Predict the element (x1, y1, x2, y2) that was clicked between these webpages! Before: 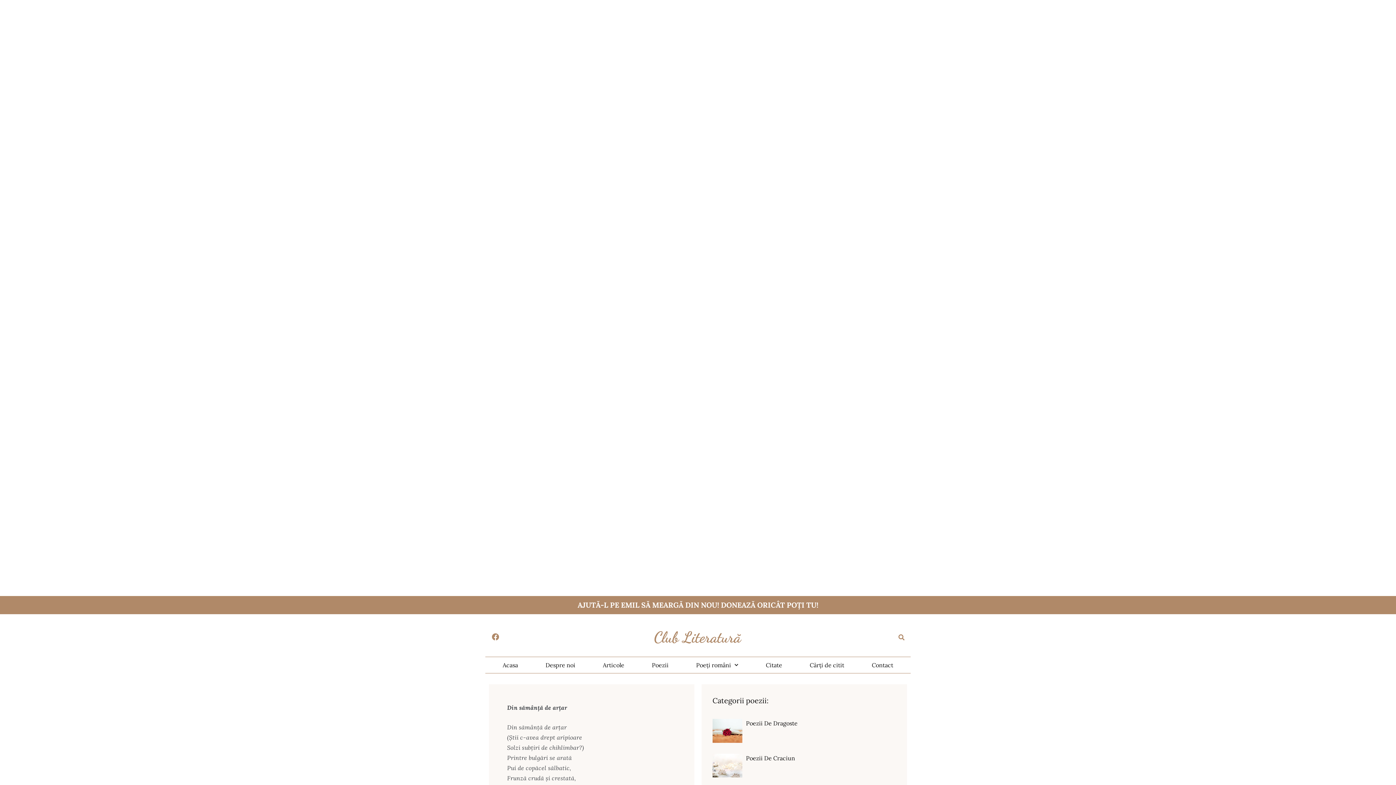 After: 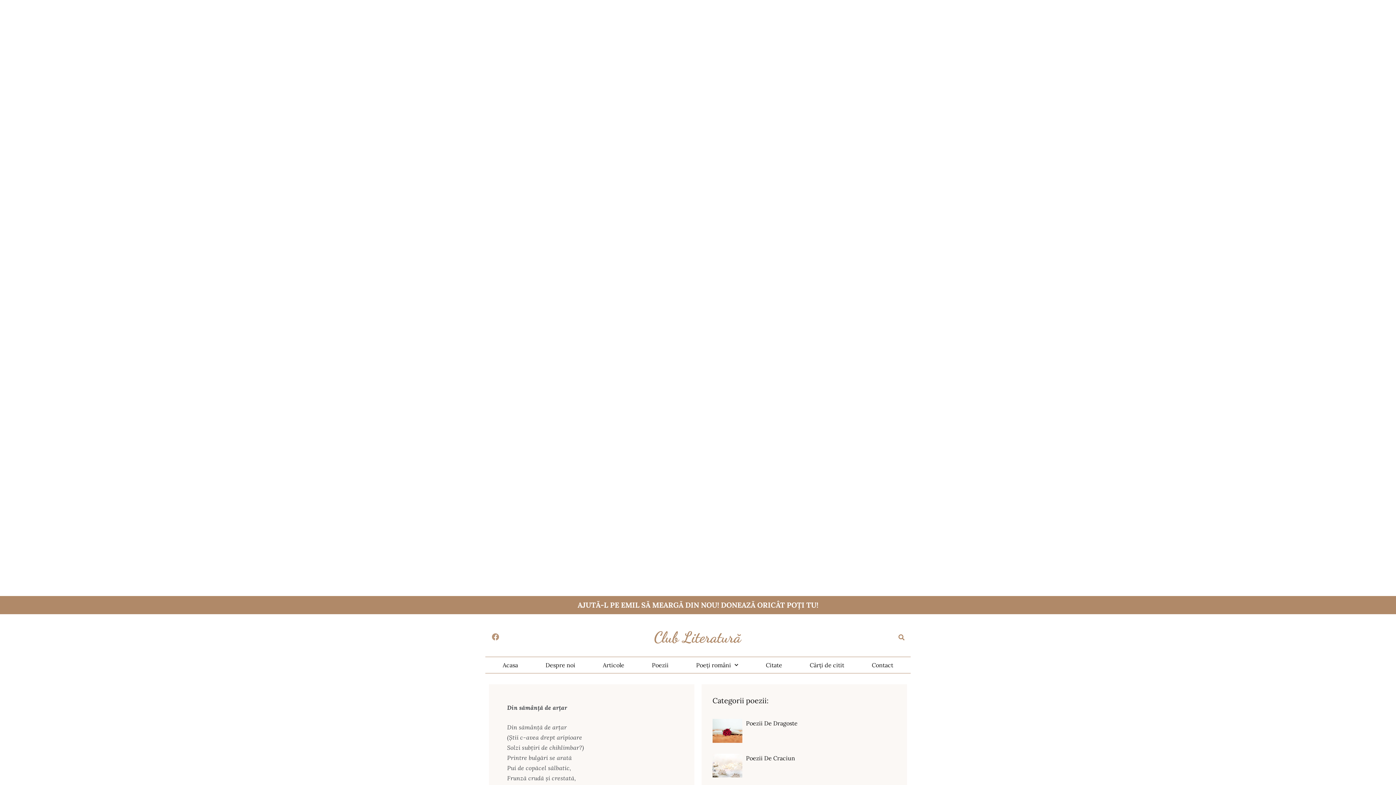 Action: label: Facebook bbox: (489, 631, 502, 644)